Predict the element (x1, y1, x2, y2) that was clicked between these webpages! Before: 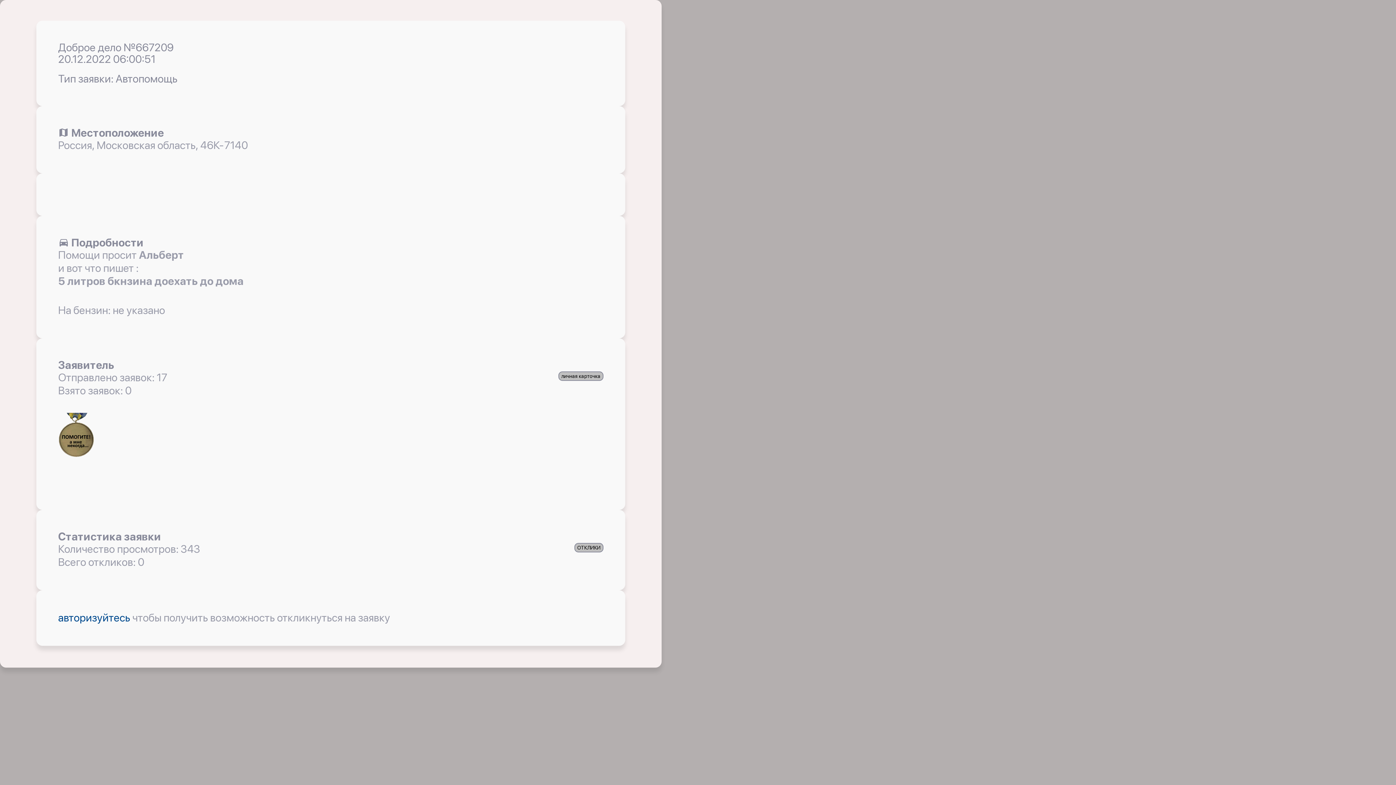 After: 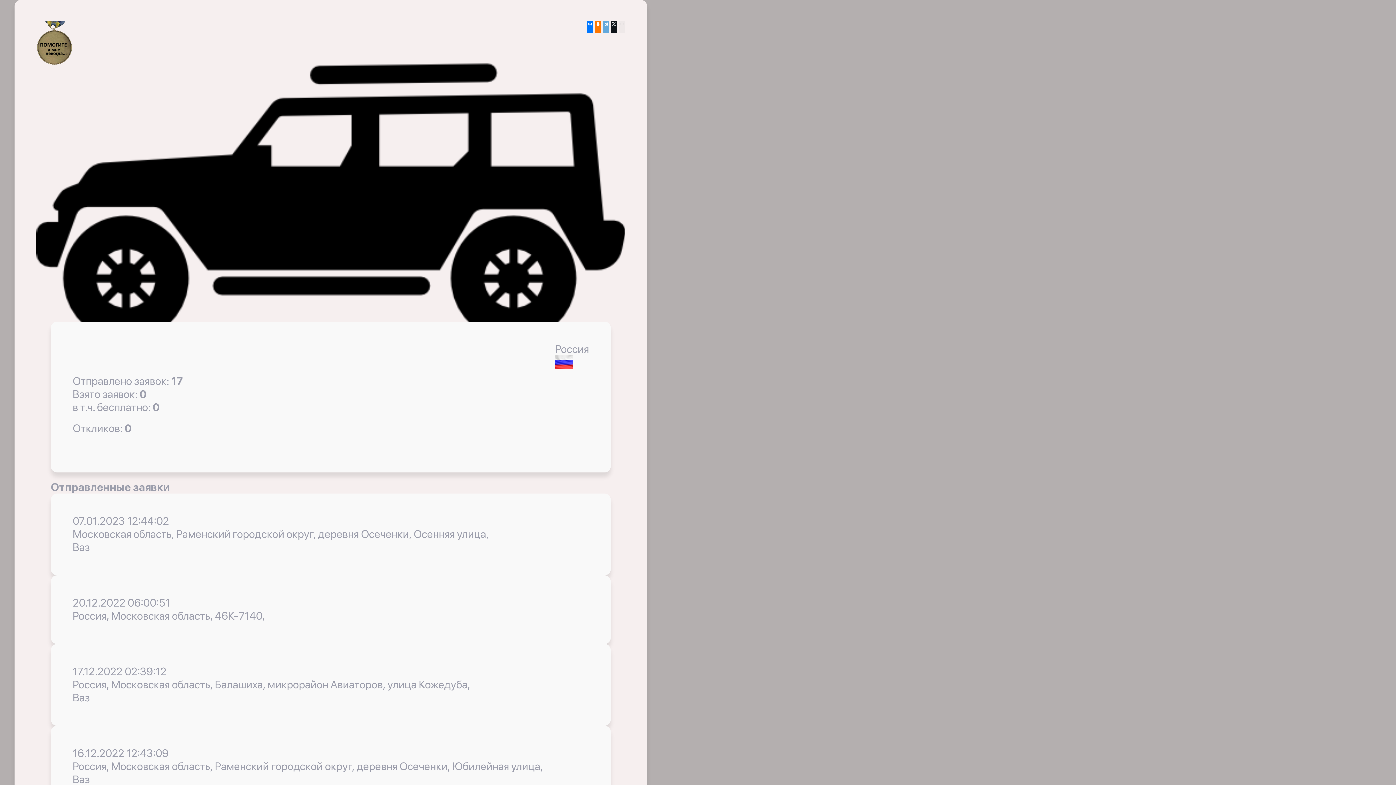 Action: bbox: (558, 371, 603, 381) label: личная карточка